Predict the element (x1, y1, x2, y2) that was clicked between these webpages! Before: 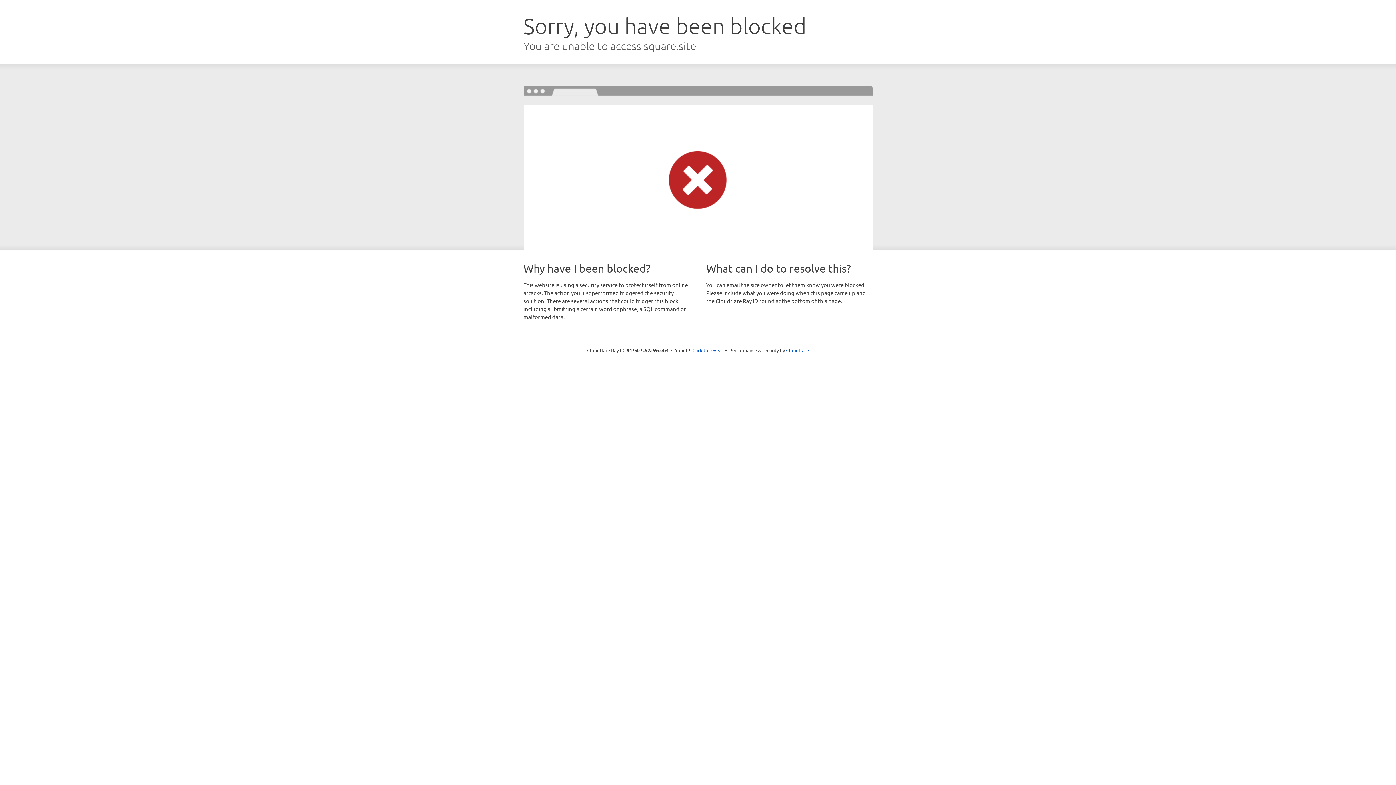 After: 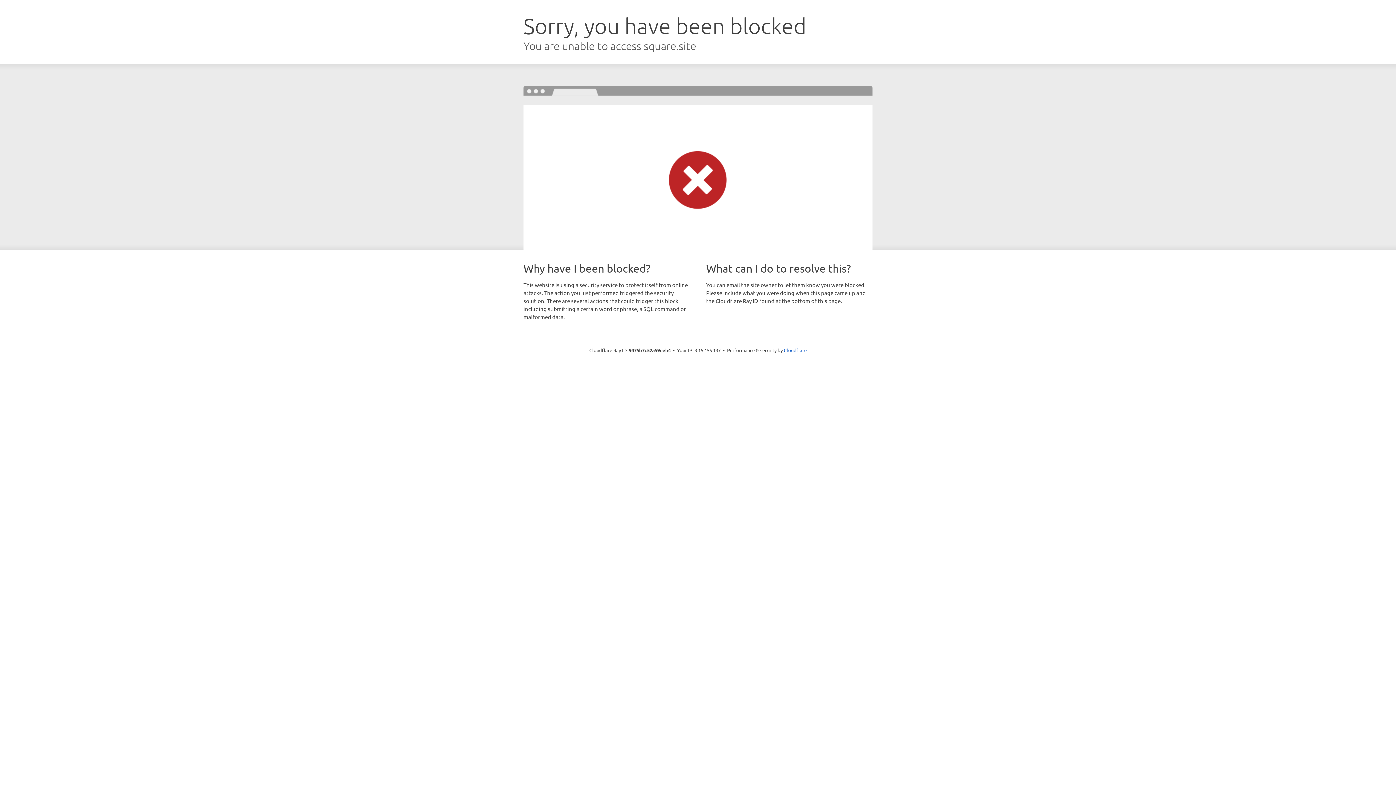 Action: bbox: (692, 346, 723, 353) label: Click to reveal